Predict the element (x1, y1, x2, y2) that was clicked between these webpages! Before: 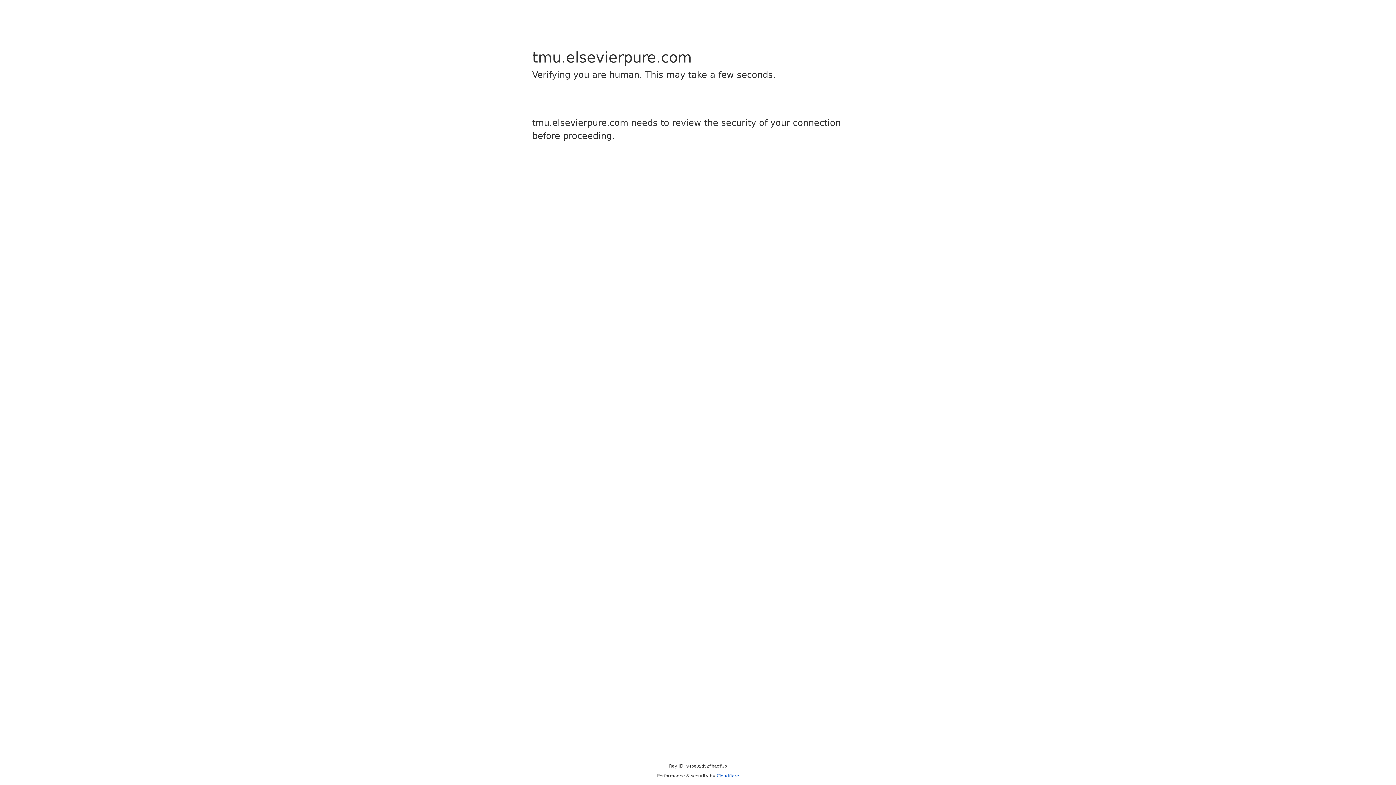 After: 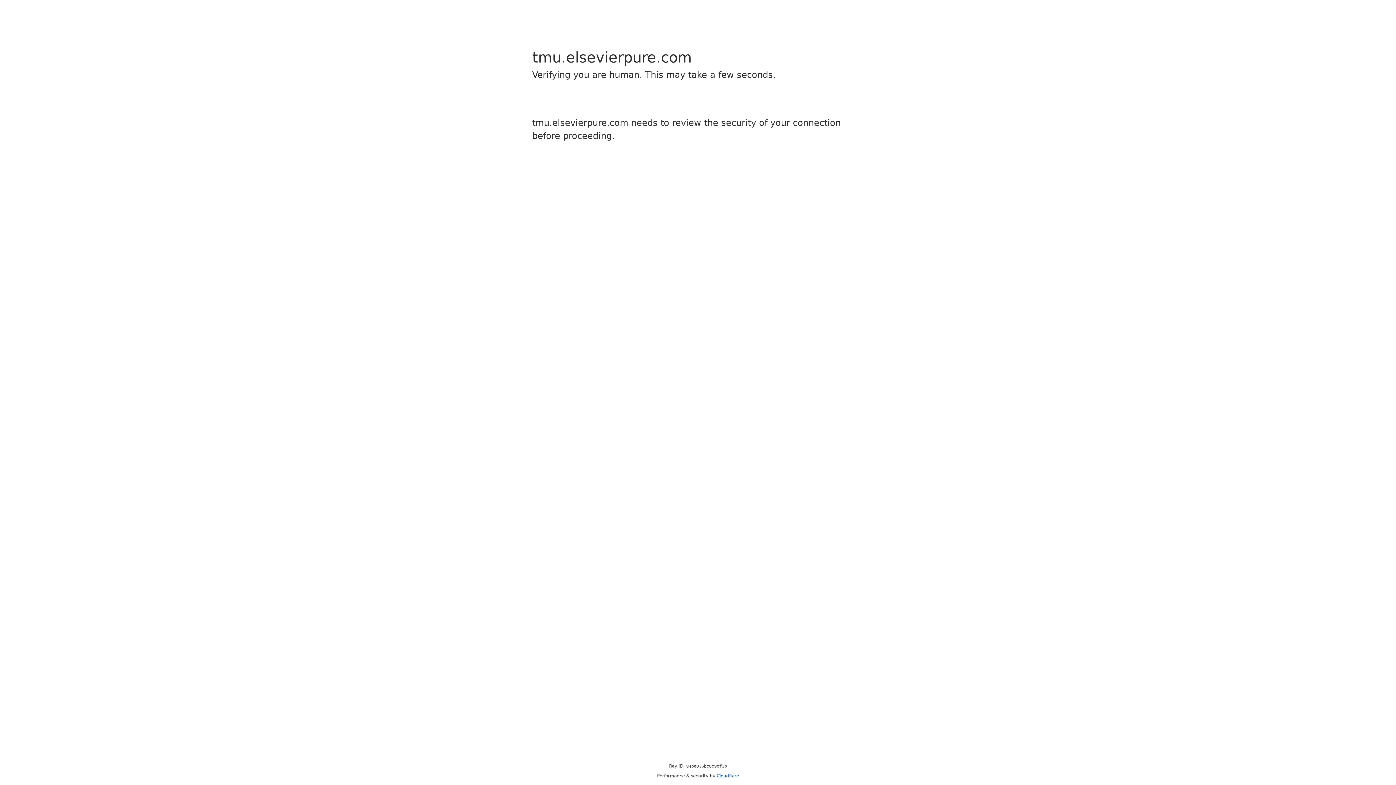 Action: bbox: (716, 773, 739, 778) label: Cloudflare